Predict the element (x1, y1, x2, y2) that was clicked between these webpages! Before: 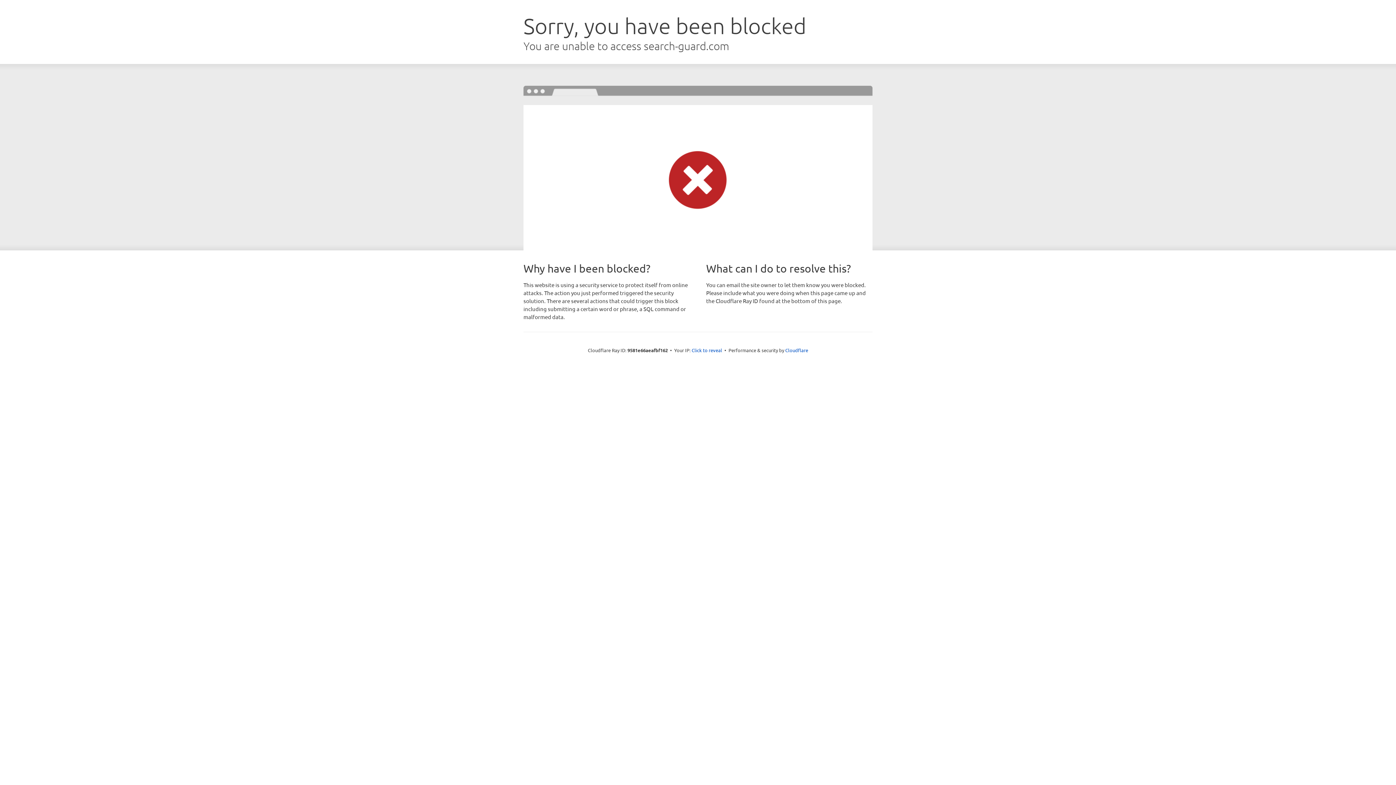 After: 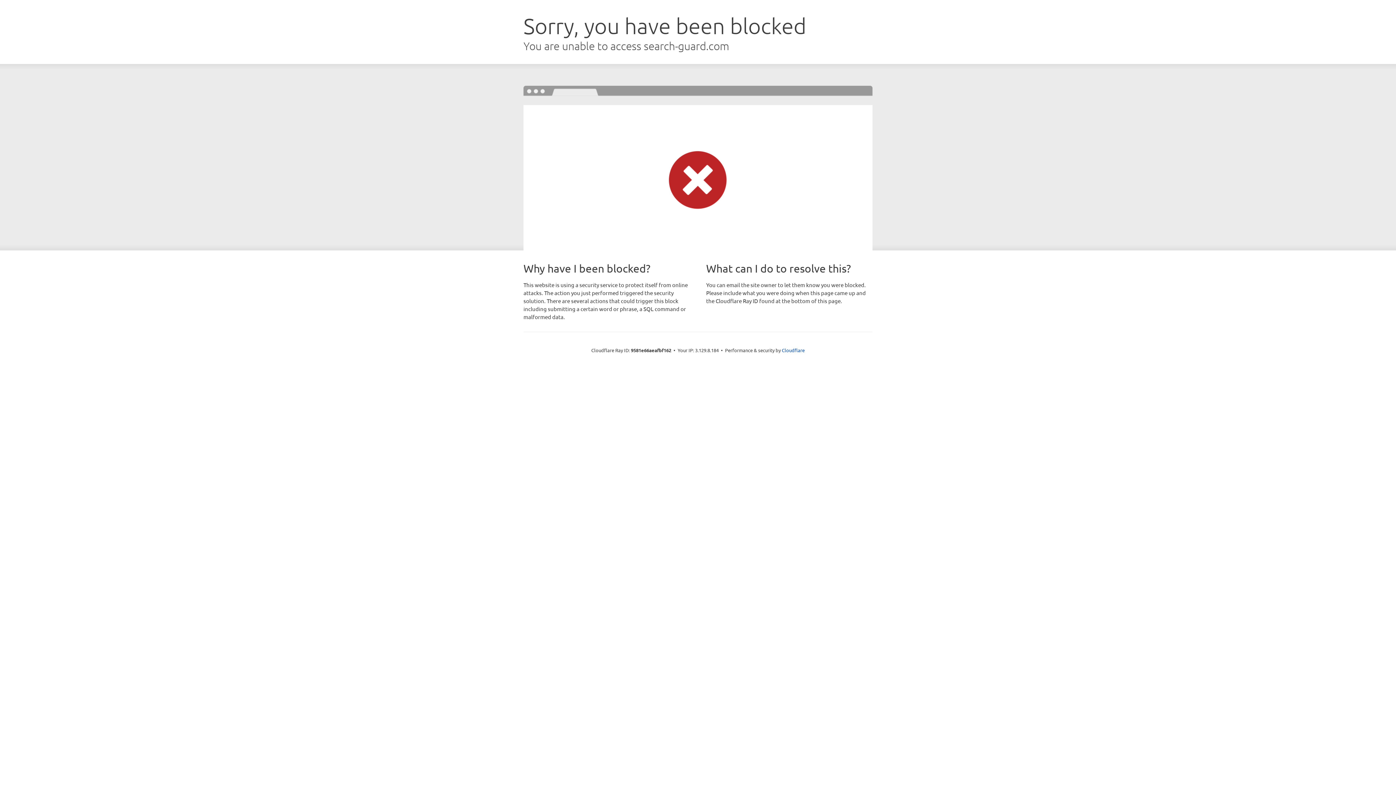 Action: bbox: (691, 346, 722, 353) label: Click to reveal